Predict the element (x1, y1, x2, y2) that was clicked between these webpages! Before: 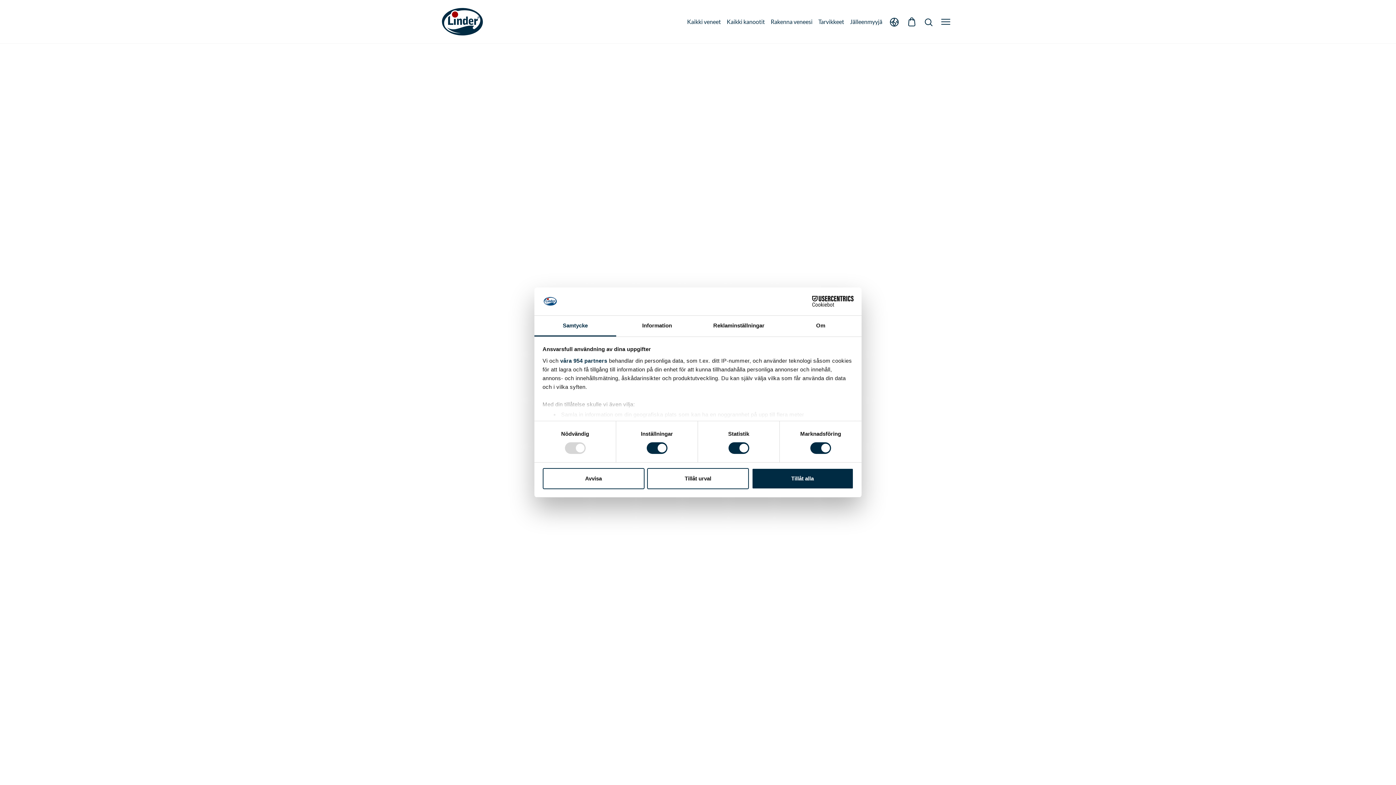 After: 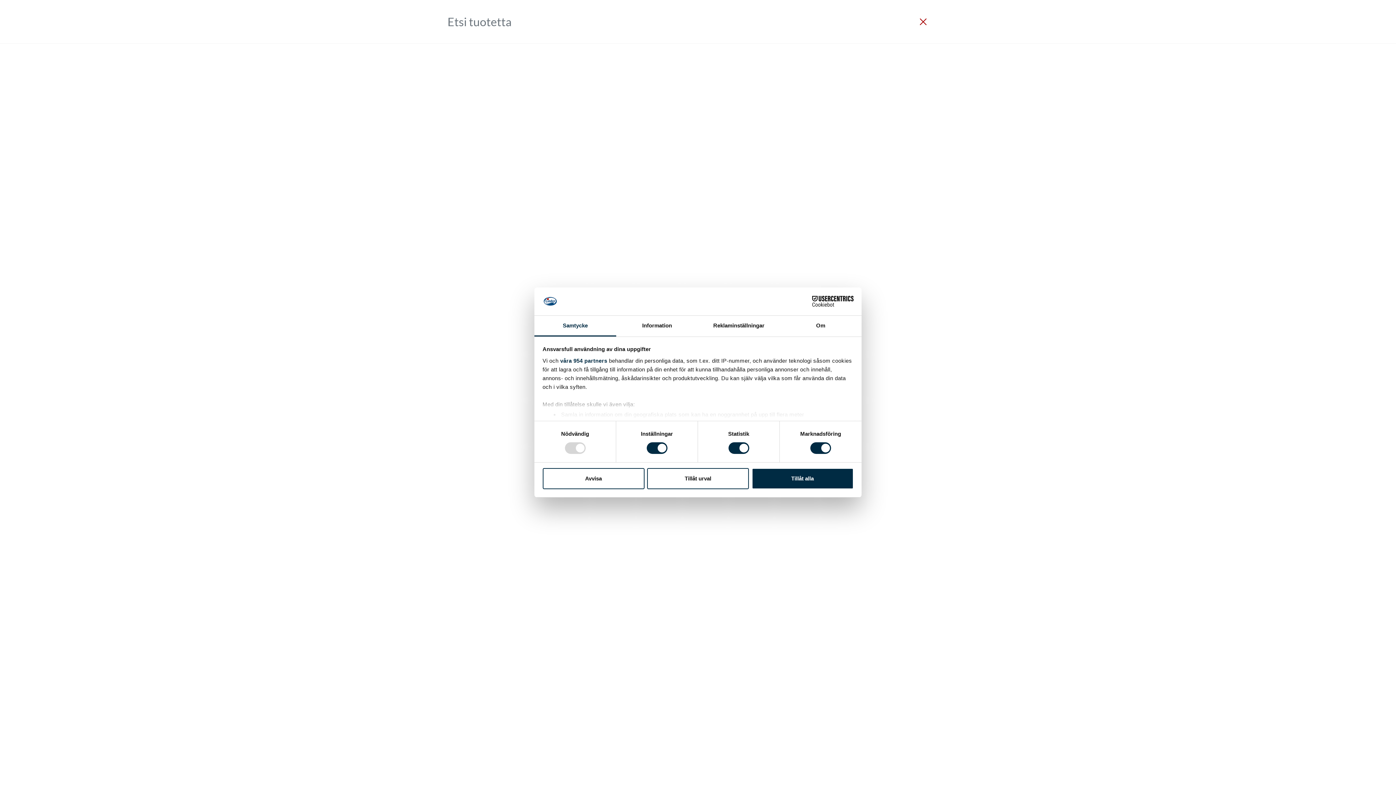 Action: label: Show Search bbox: (920, 14, 937, 28)